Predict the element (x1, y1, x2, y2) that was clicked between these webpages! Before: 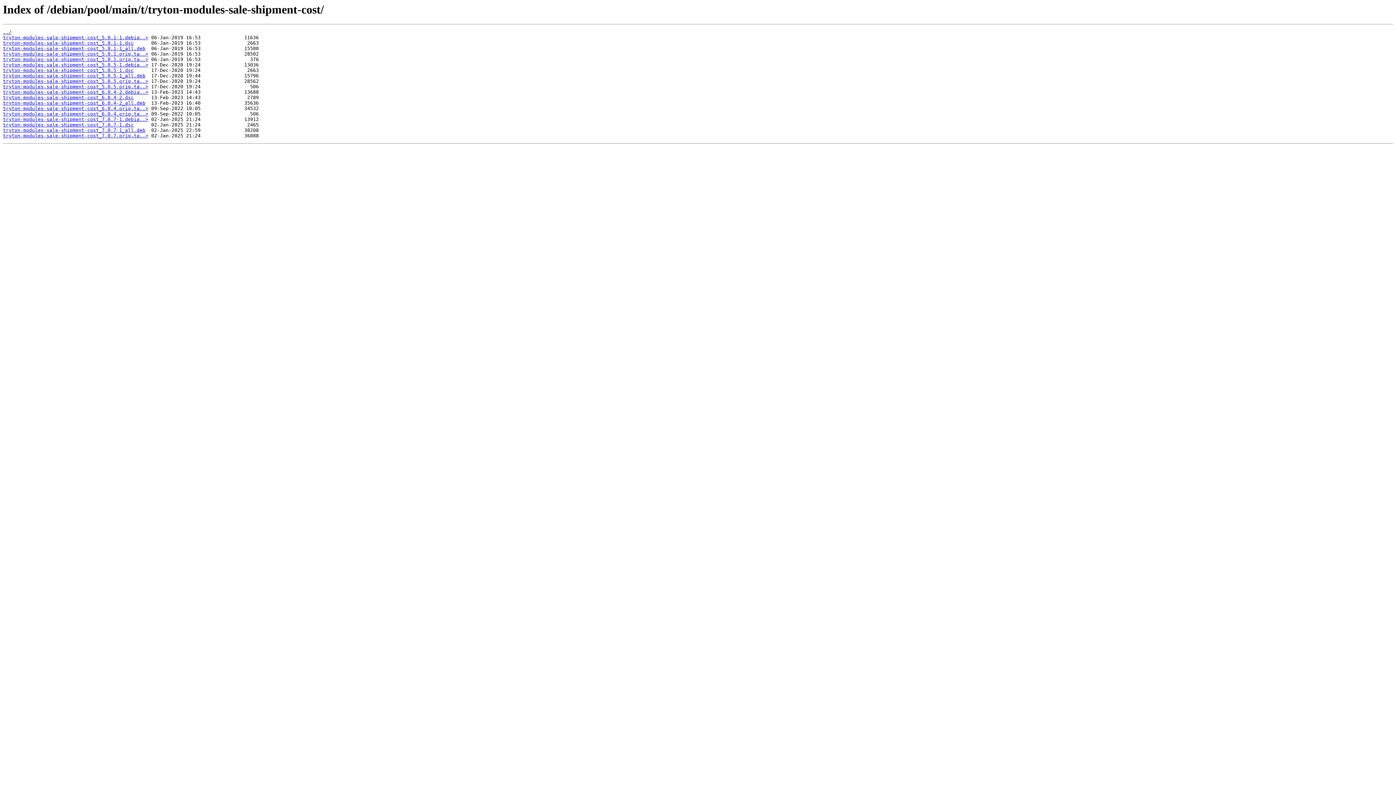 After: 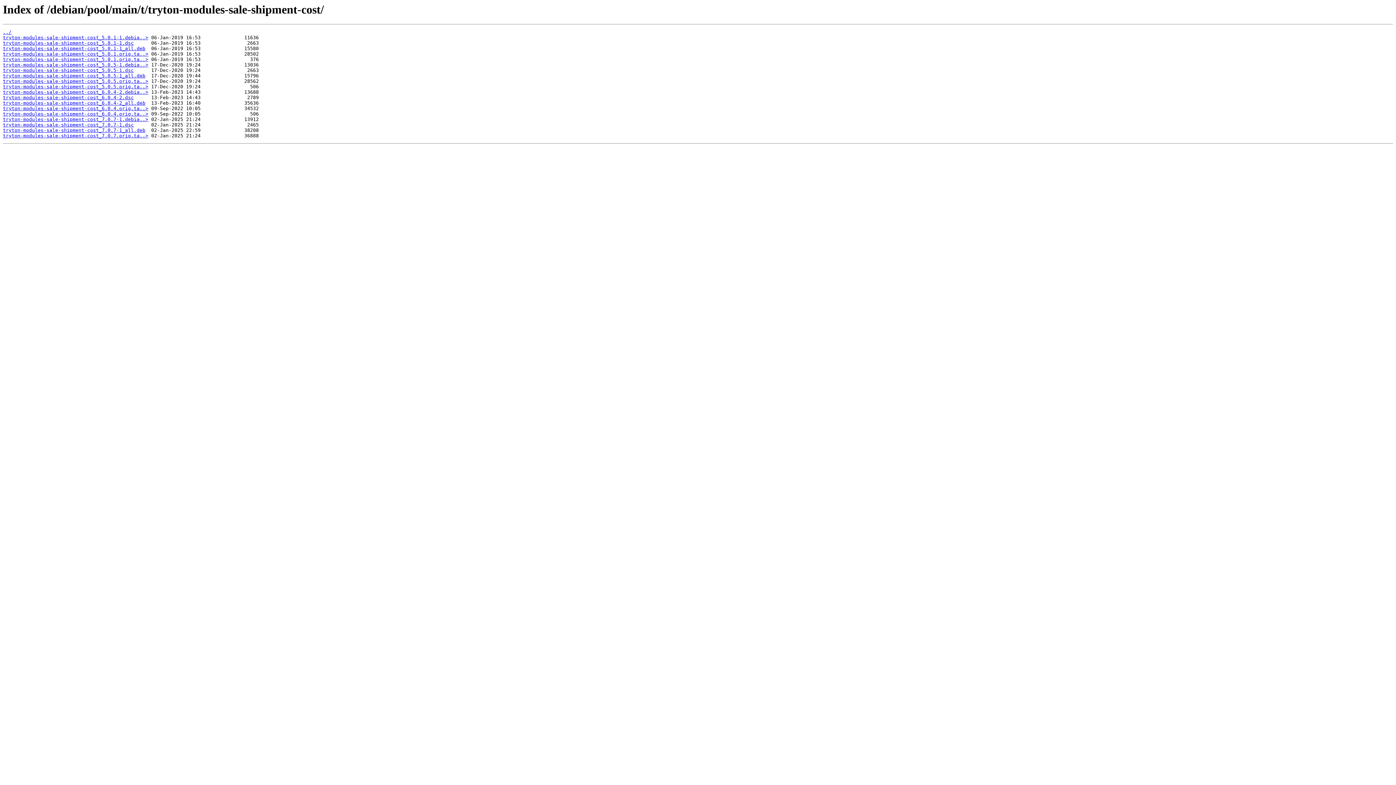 Action: bbox: (2, 89, 148, 95) label: tryton-modules-sale-shipment-cost_6.0.4-2.debia..>